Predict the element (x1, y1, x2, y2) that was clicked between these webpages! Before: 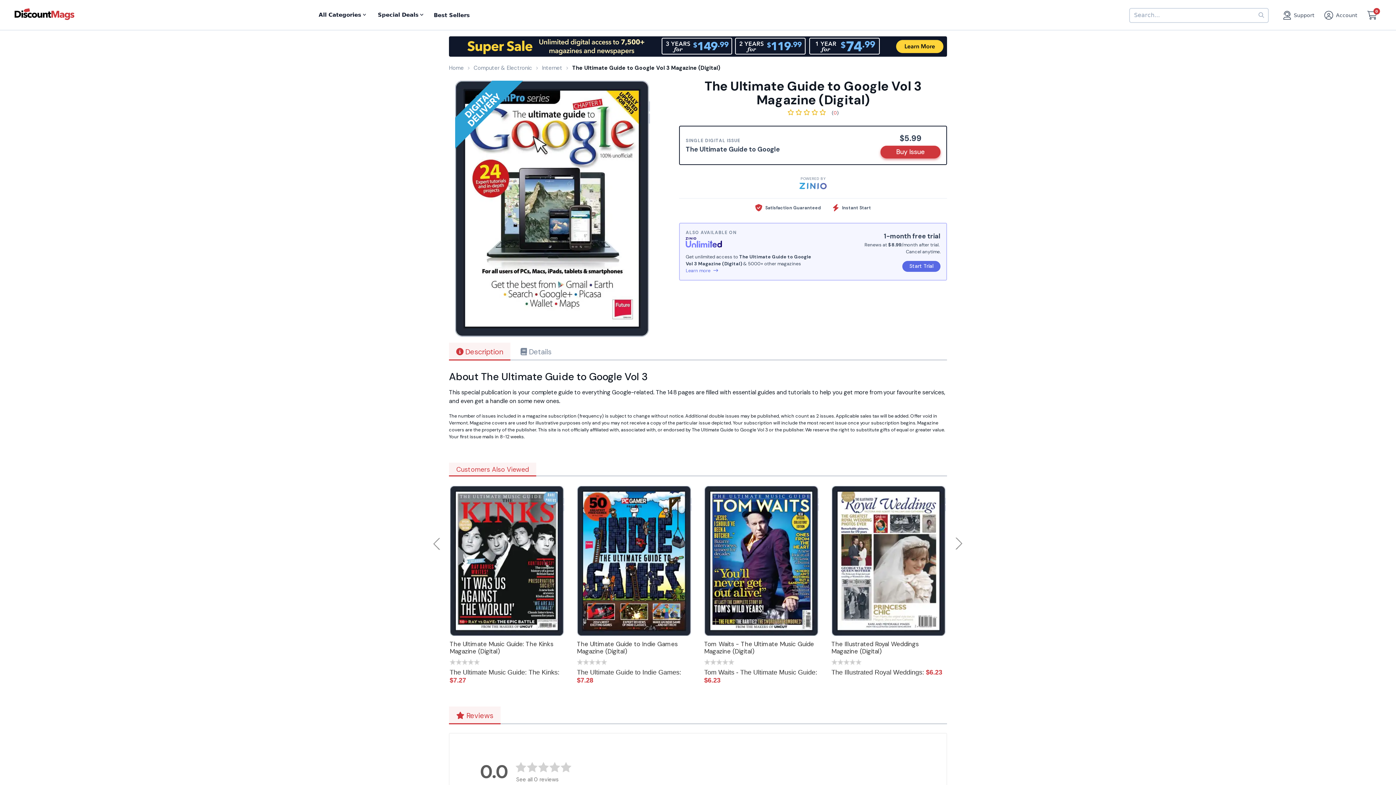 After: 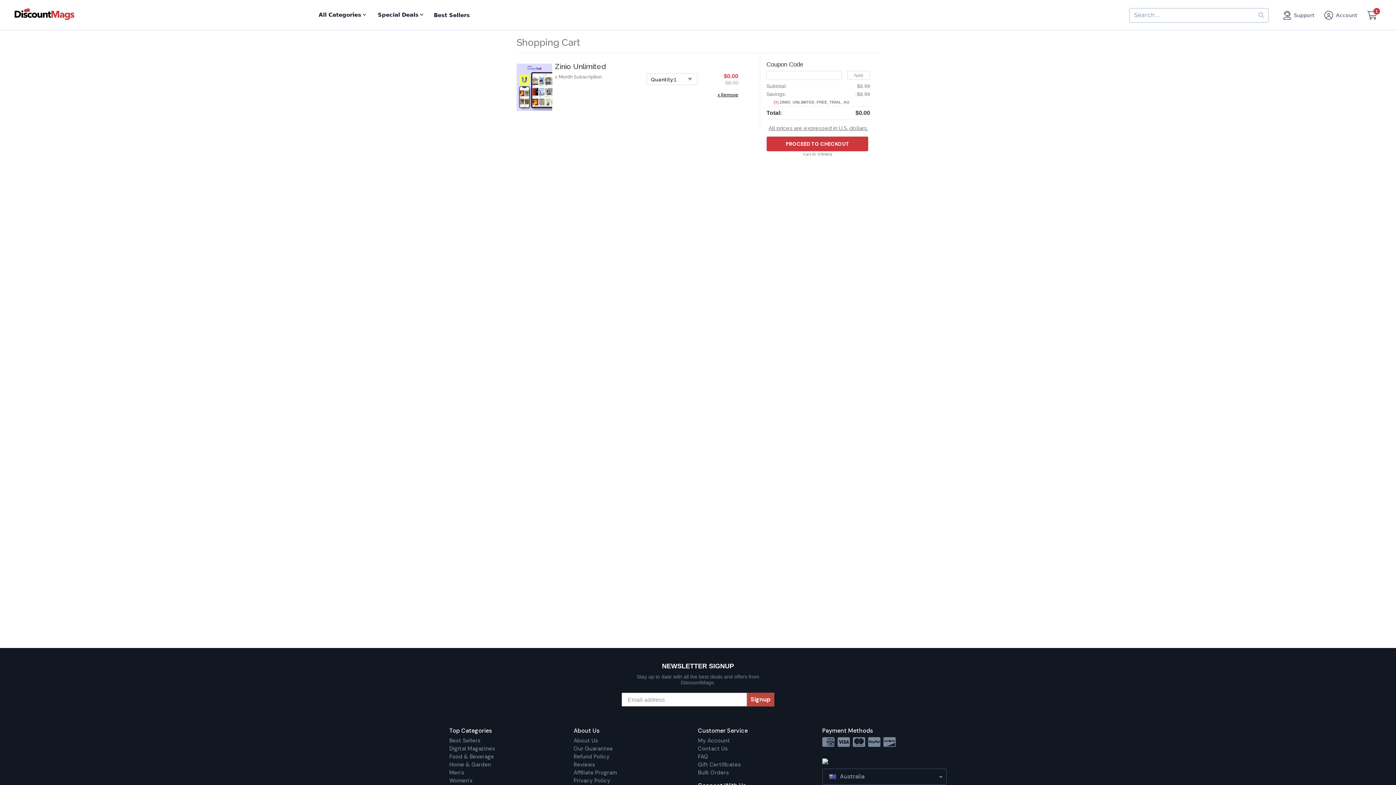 Action: bbox: (902, 261, 940, 271) label: Start Trial